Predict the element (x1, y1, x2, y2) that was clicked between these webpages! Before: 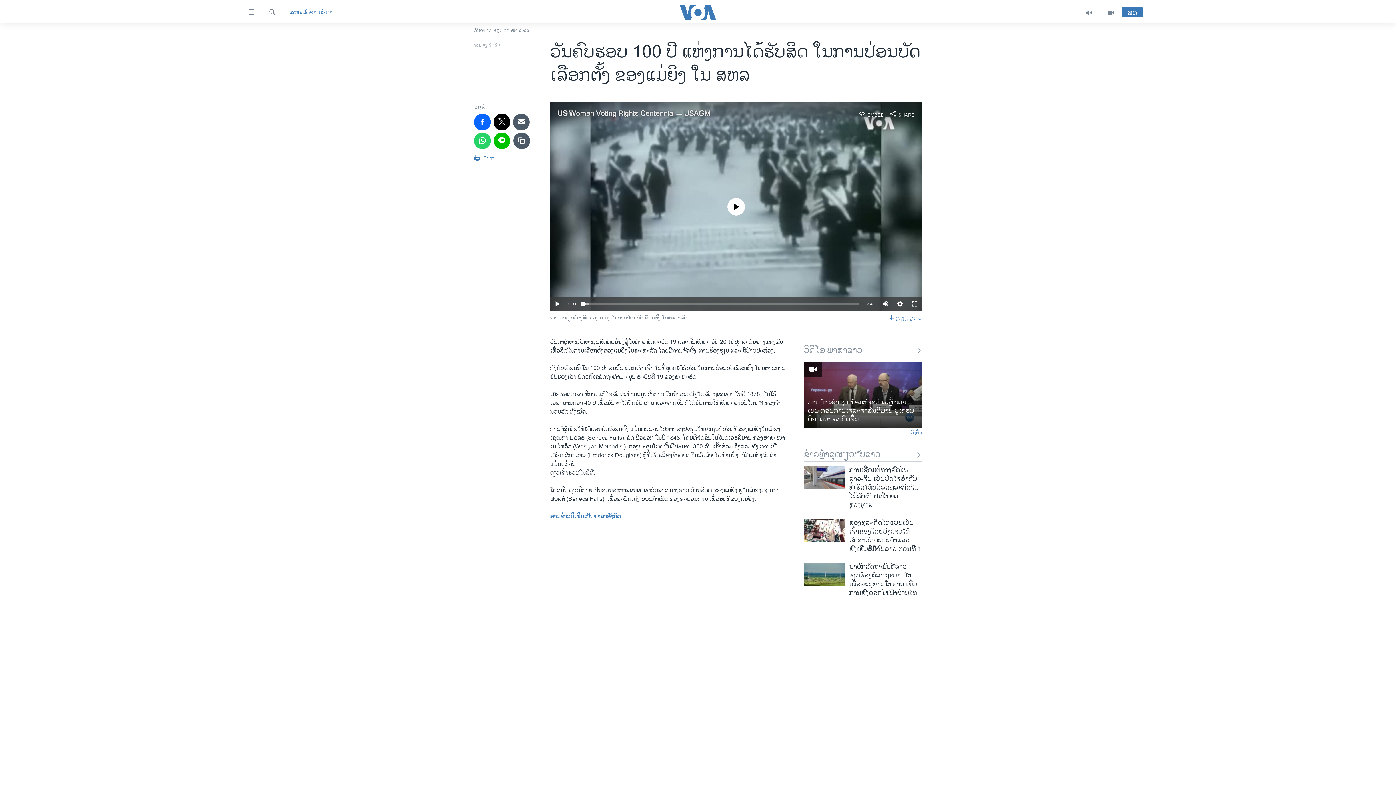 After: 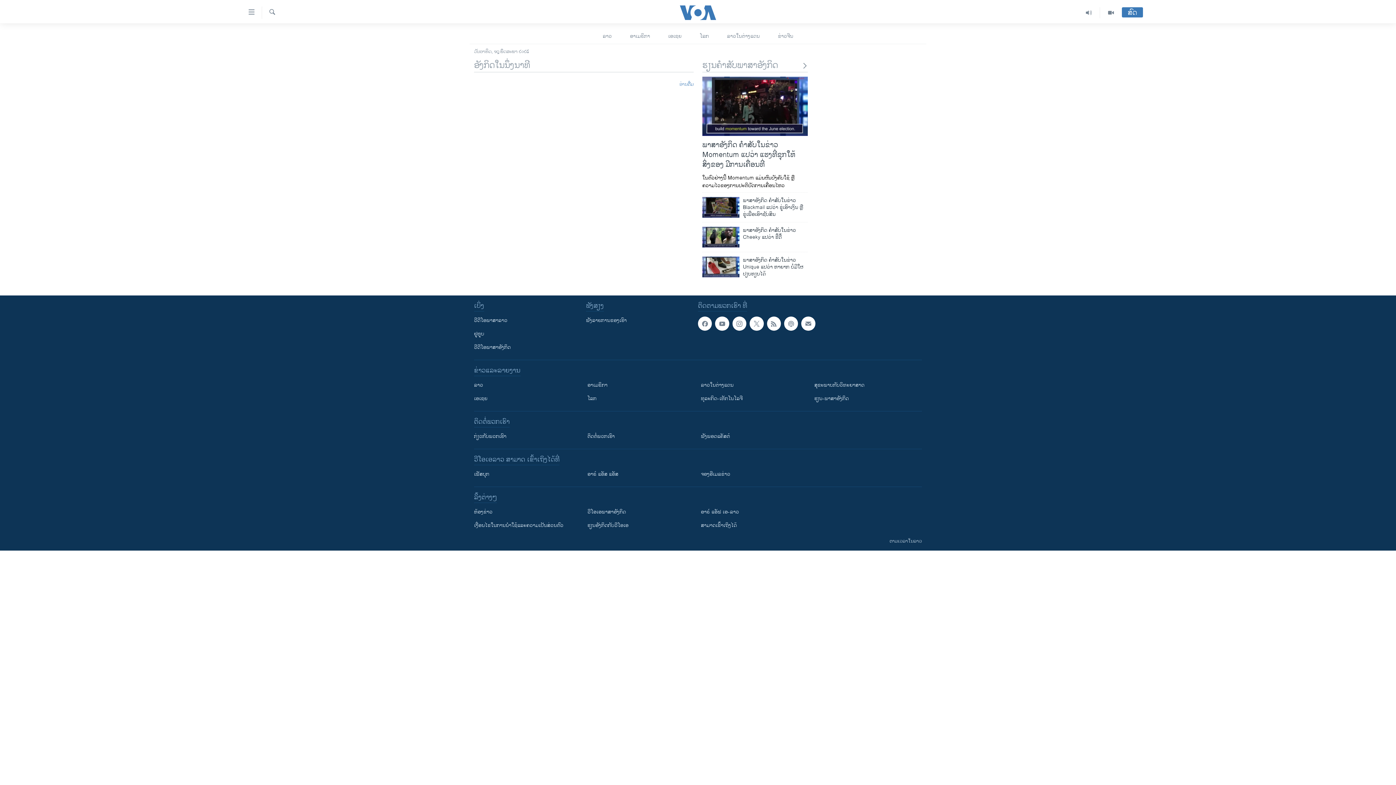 Action: bbox: (698, 712, 698, 720) label: ຮຽນ-ພາສາອັງກິດ